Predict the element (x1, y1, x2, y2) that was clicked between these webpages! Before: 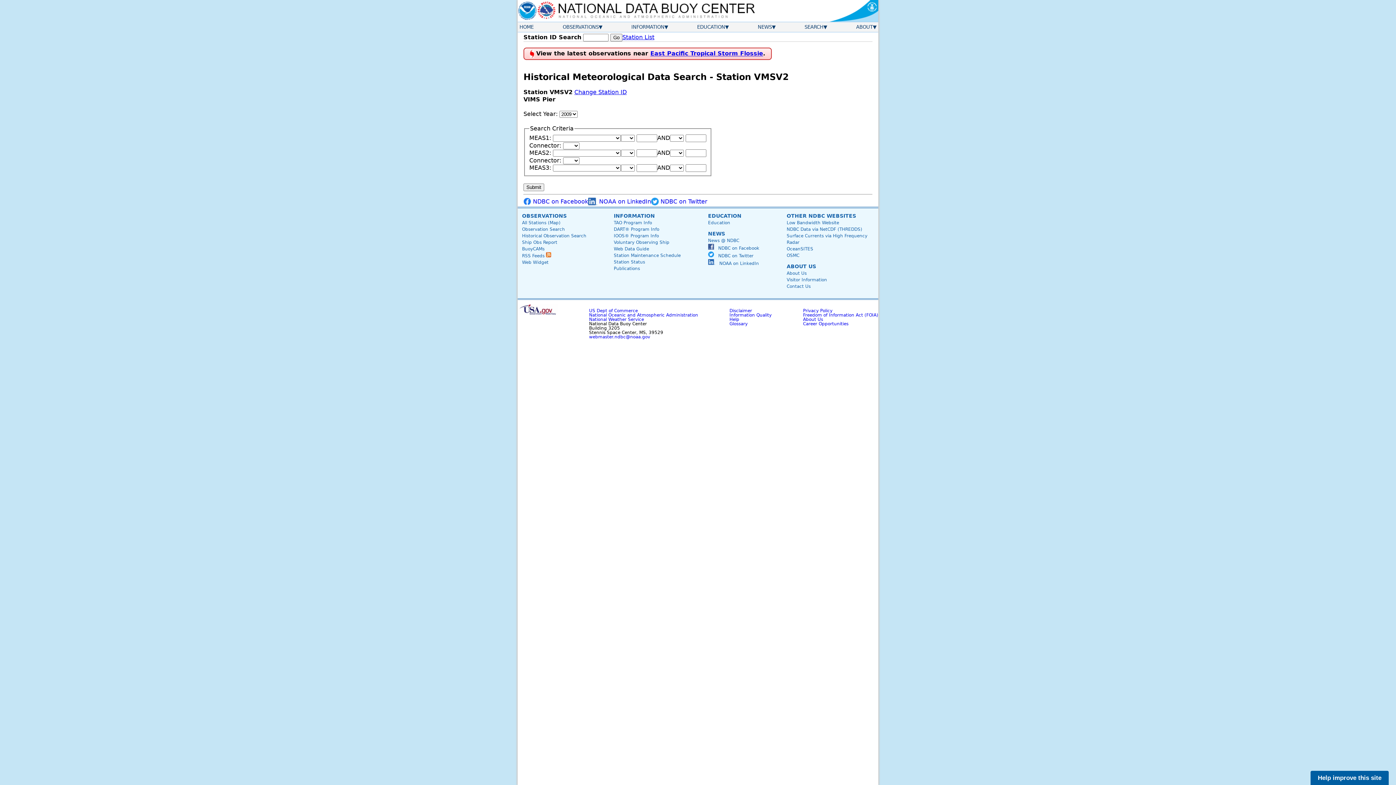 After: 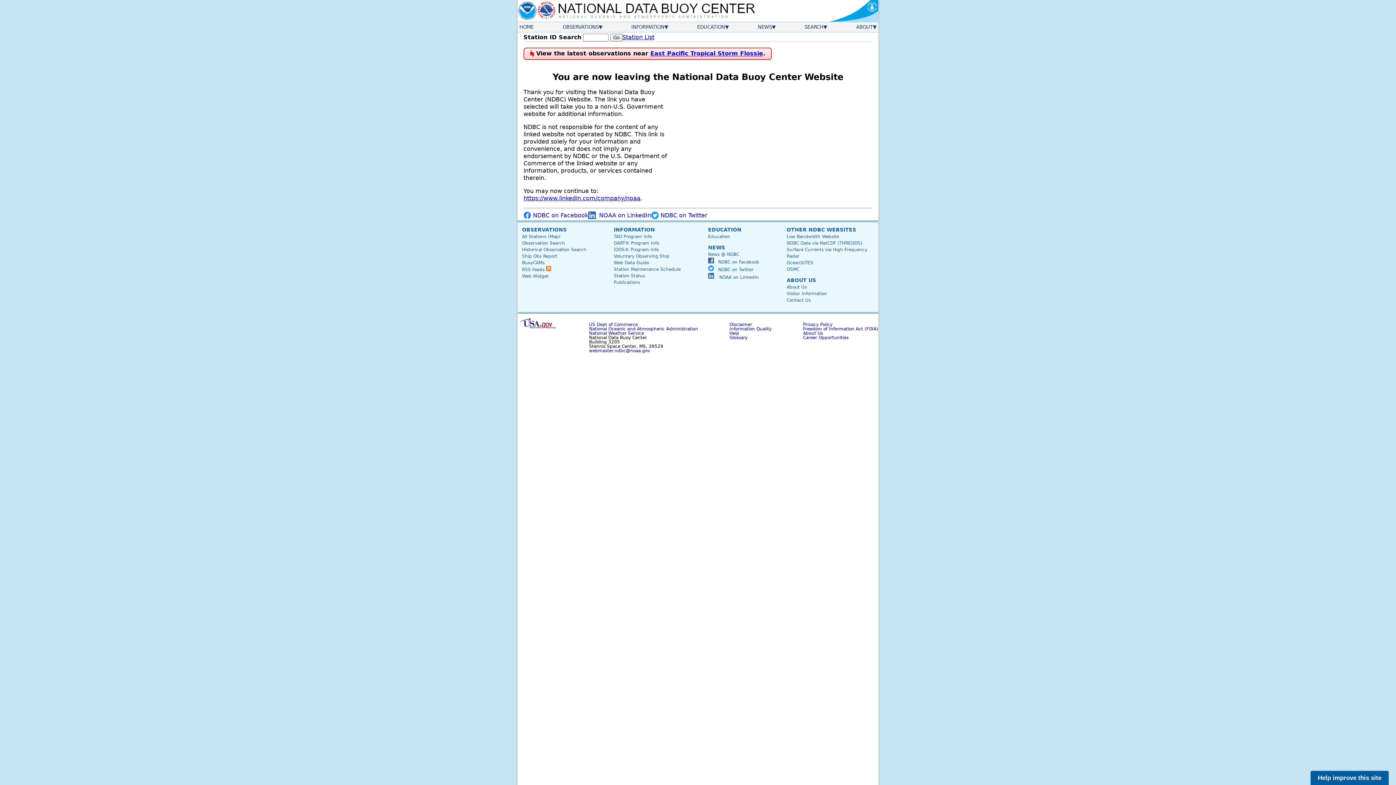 Action: label:  NOAA on LinkedIn bbox: (588, 197, 651, 205)